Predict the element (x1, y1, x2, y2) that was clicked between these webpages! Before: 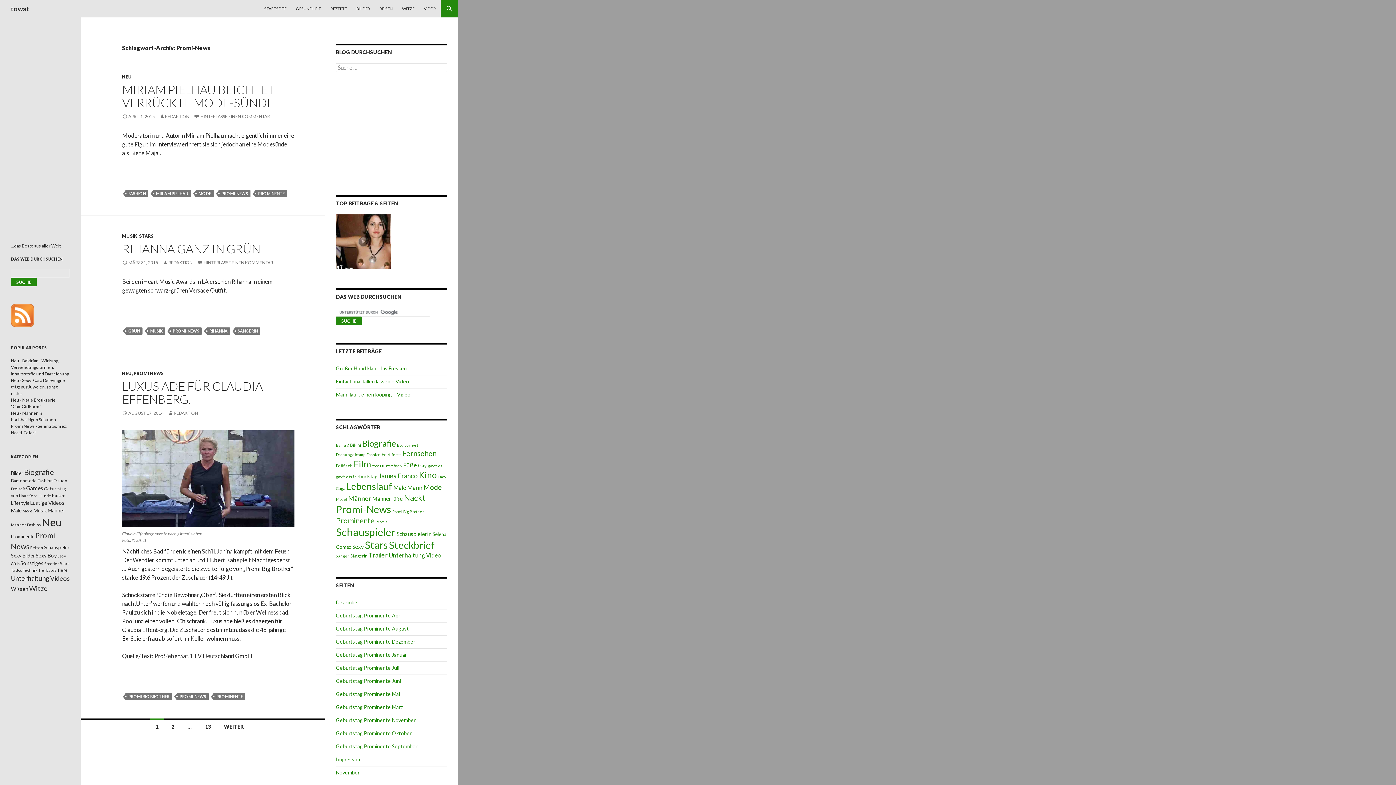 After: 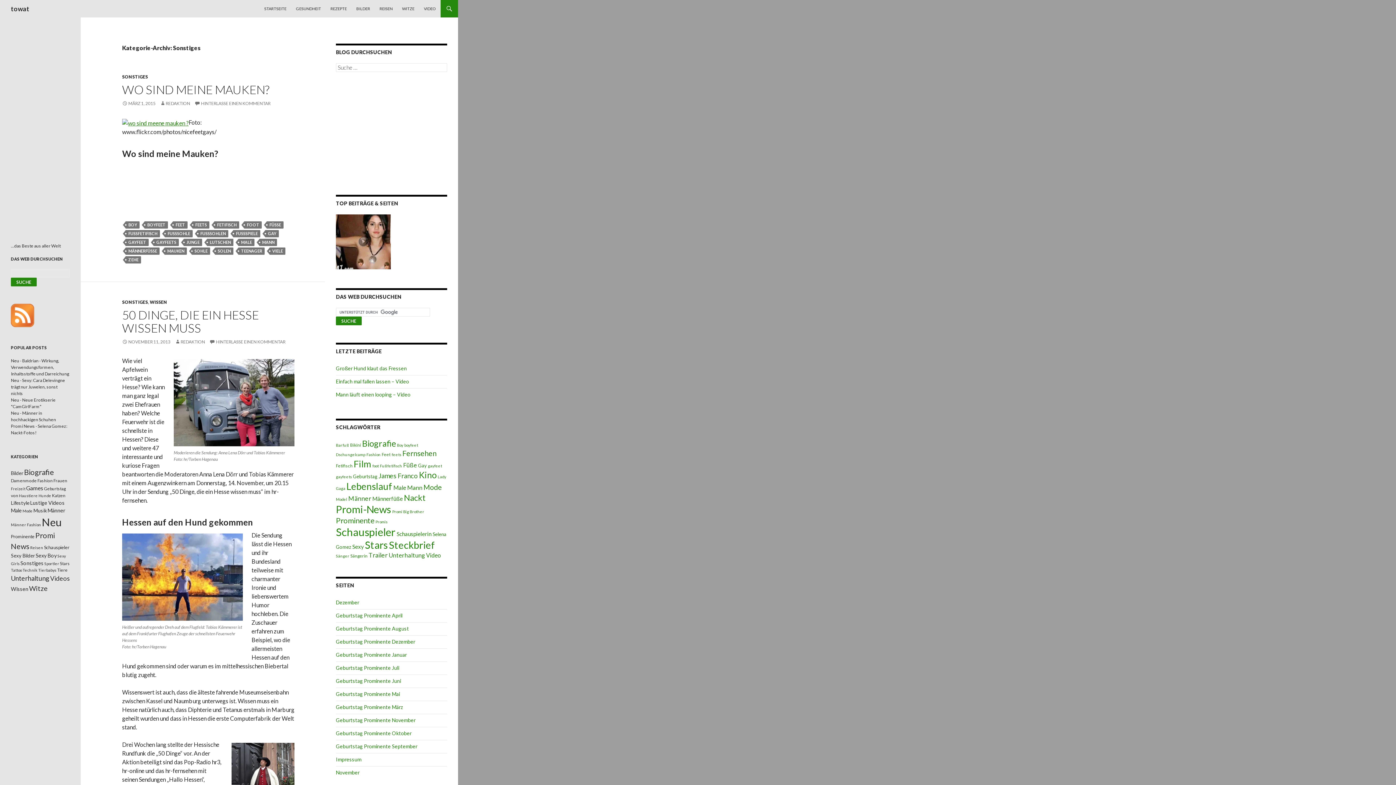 Action: bbox: (20, 560, 43, 566) label: Sonstiges